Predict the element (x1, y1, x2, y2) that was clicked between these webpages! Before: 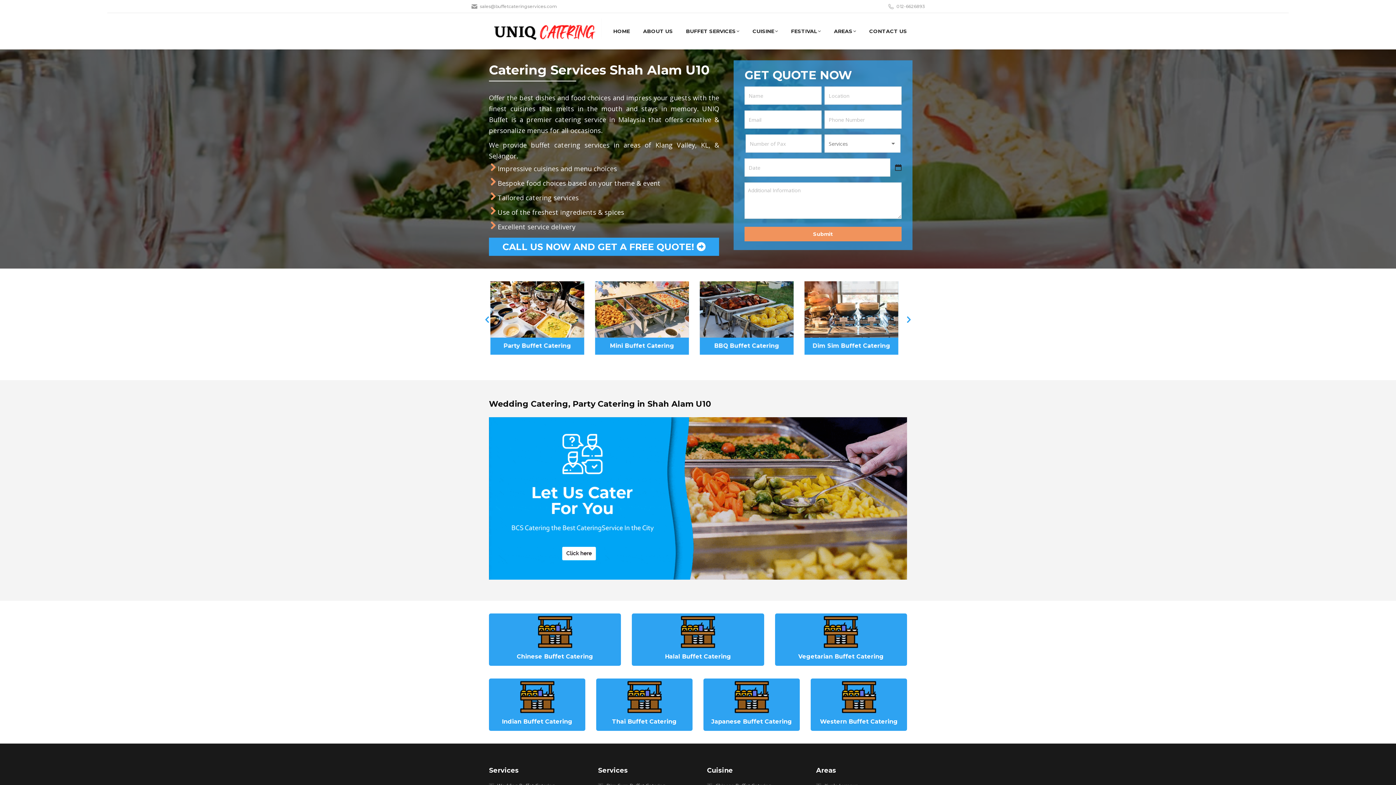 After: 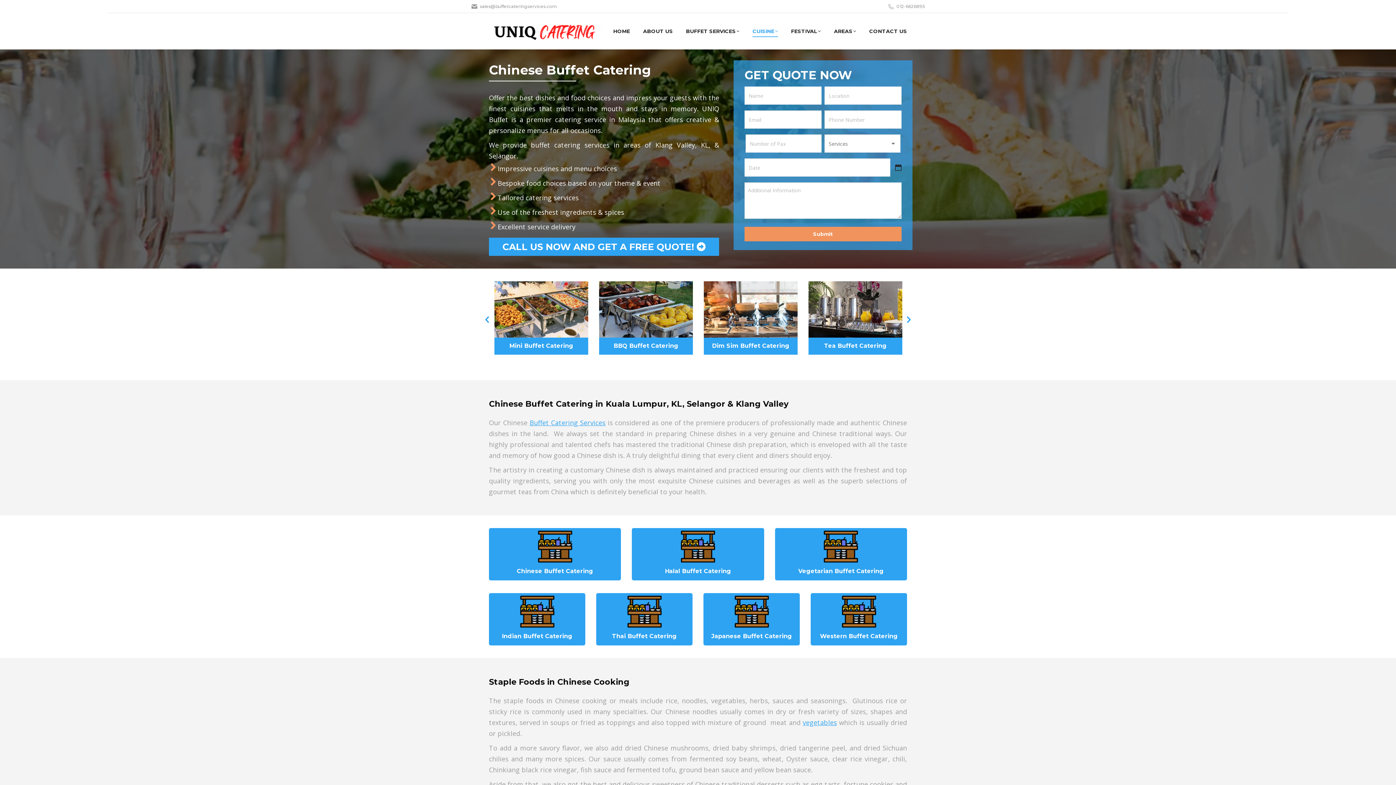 Action: label: Chinese Buffet Catering bbox: (489, 614, 620, 660)